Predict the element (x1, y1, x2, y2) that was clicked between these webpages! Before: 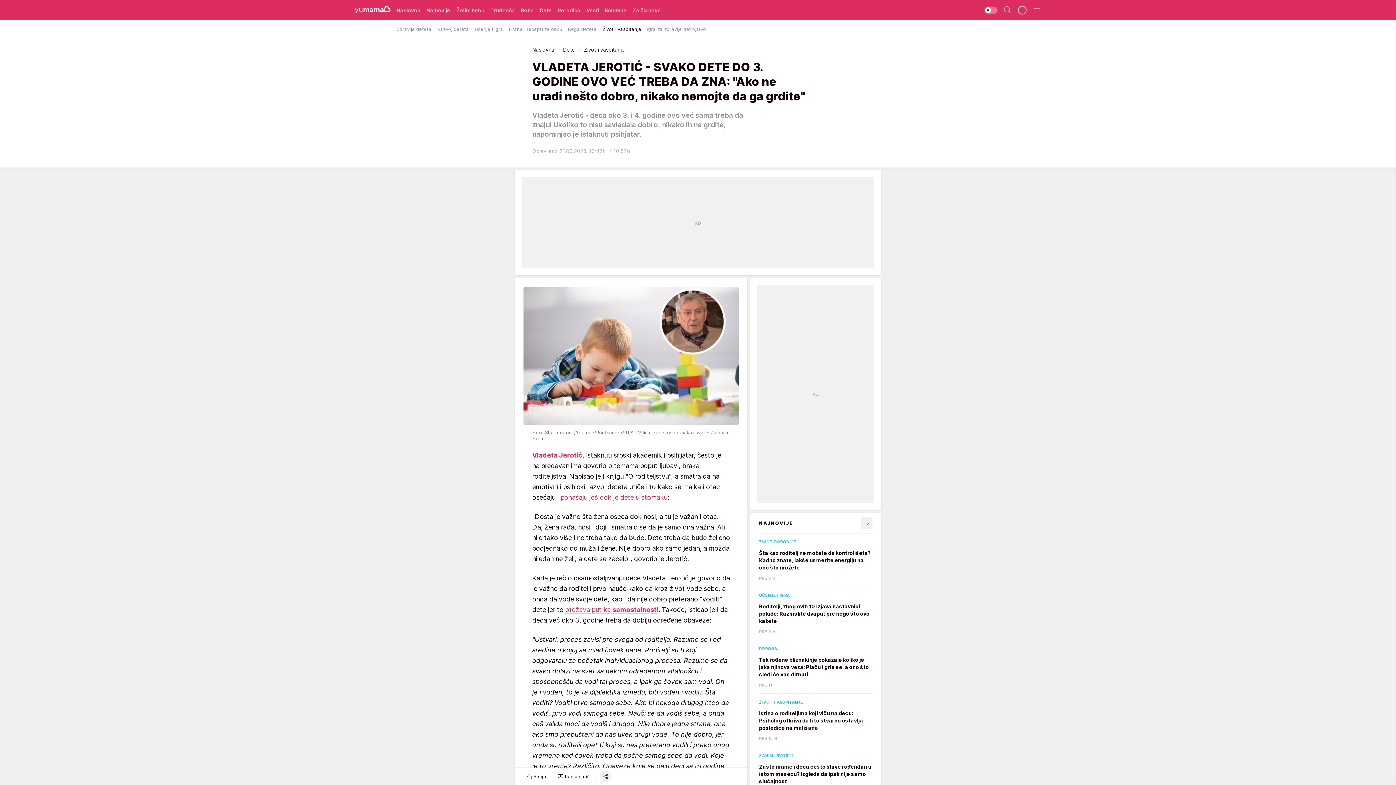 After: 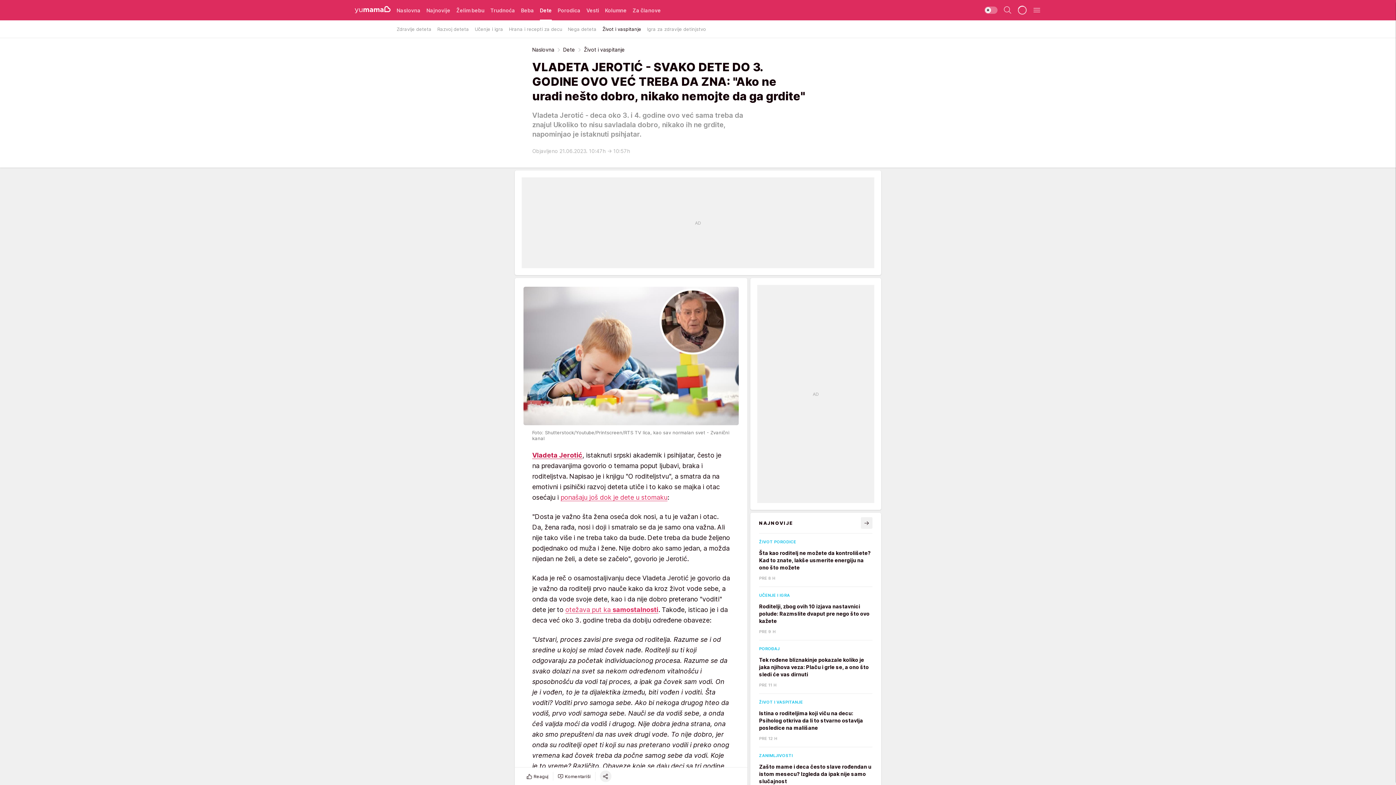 Action: label: Vladeta Jerotić bbox: (532, 451, 582, 459)